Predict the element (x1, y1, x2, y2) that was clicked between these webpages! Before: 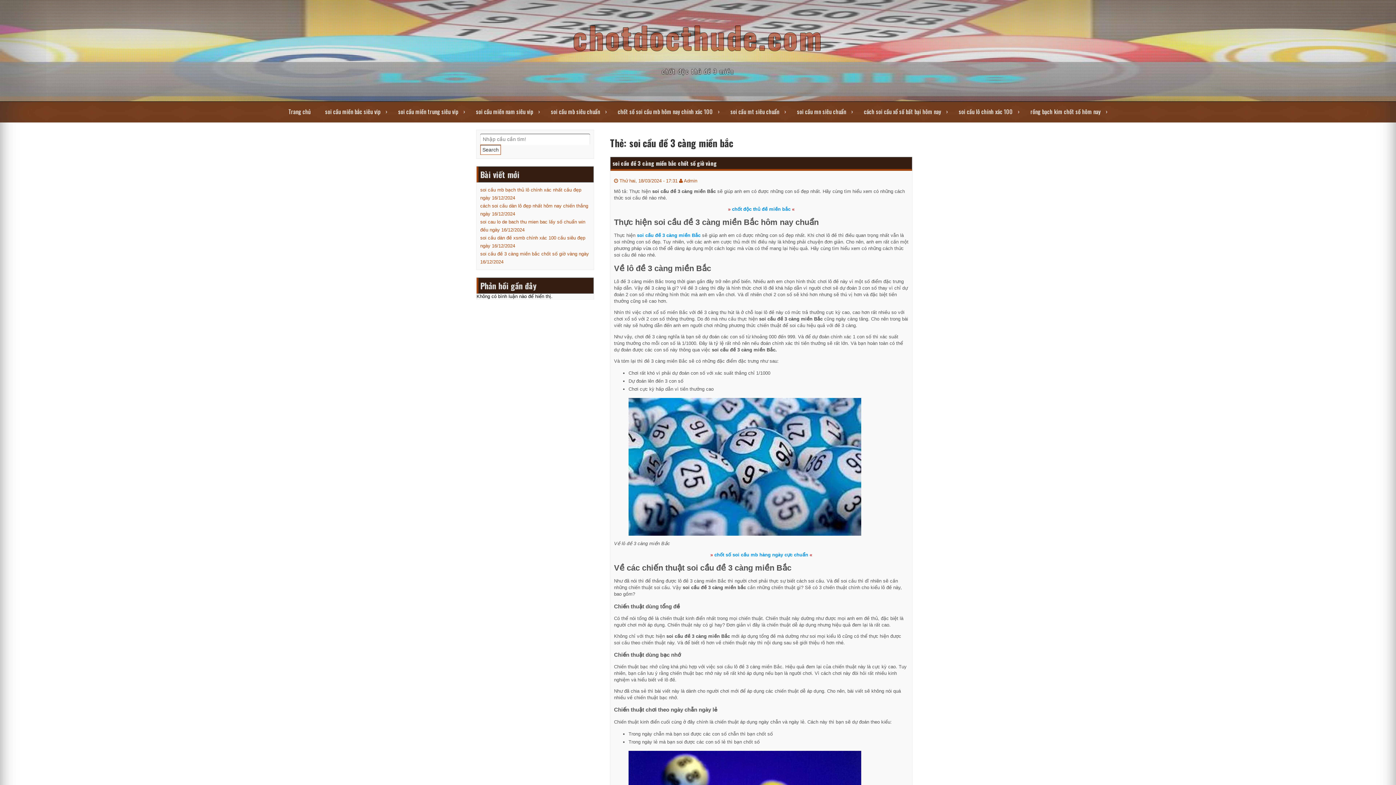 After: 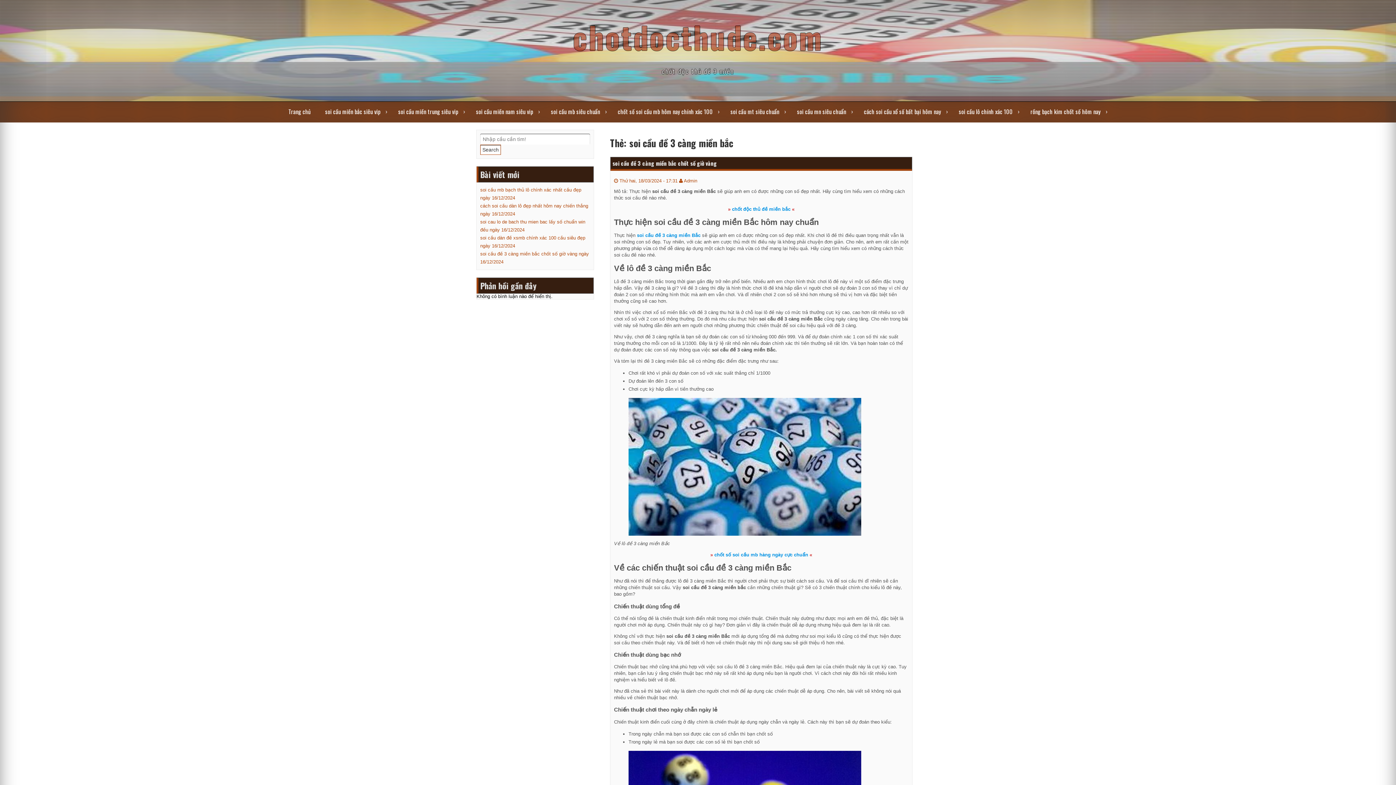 Action: bbox: (637, 232, 700, 238) label: soi cầu đề 3 càng miền Bắc